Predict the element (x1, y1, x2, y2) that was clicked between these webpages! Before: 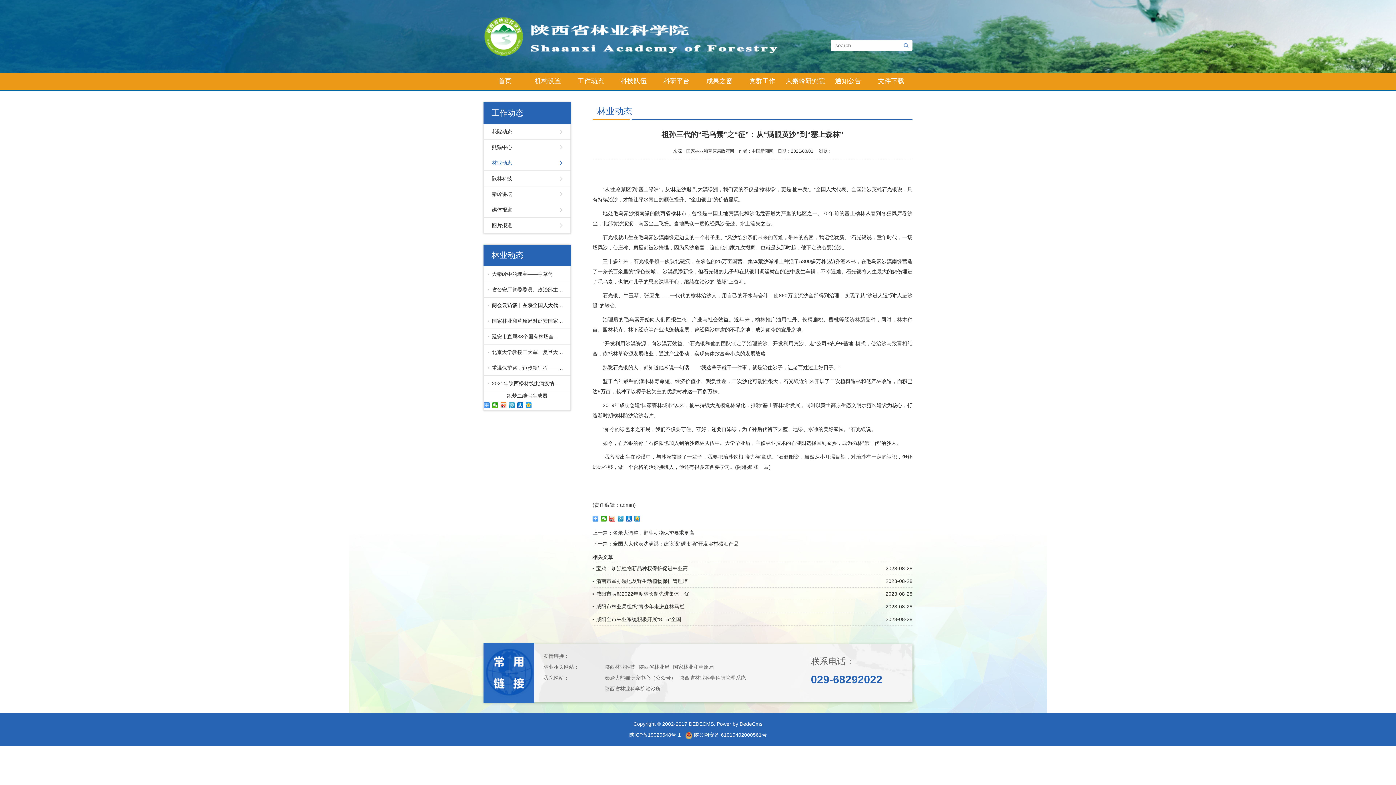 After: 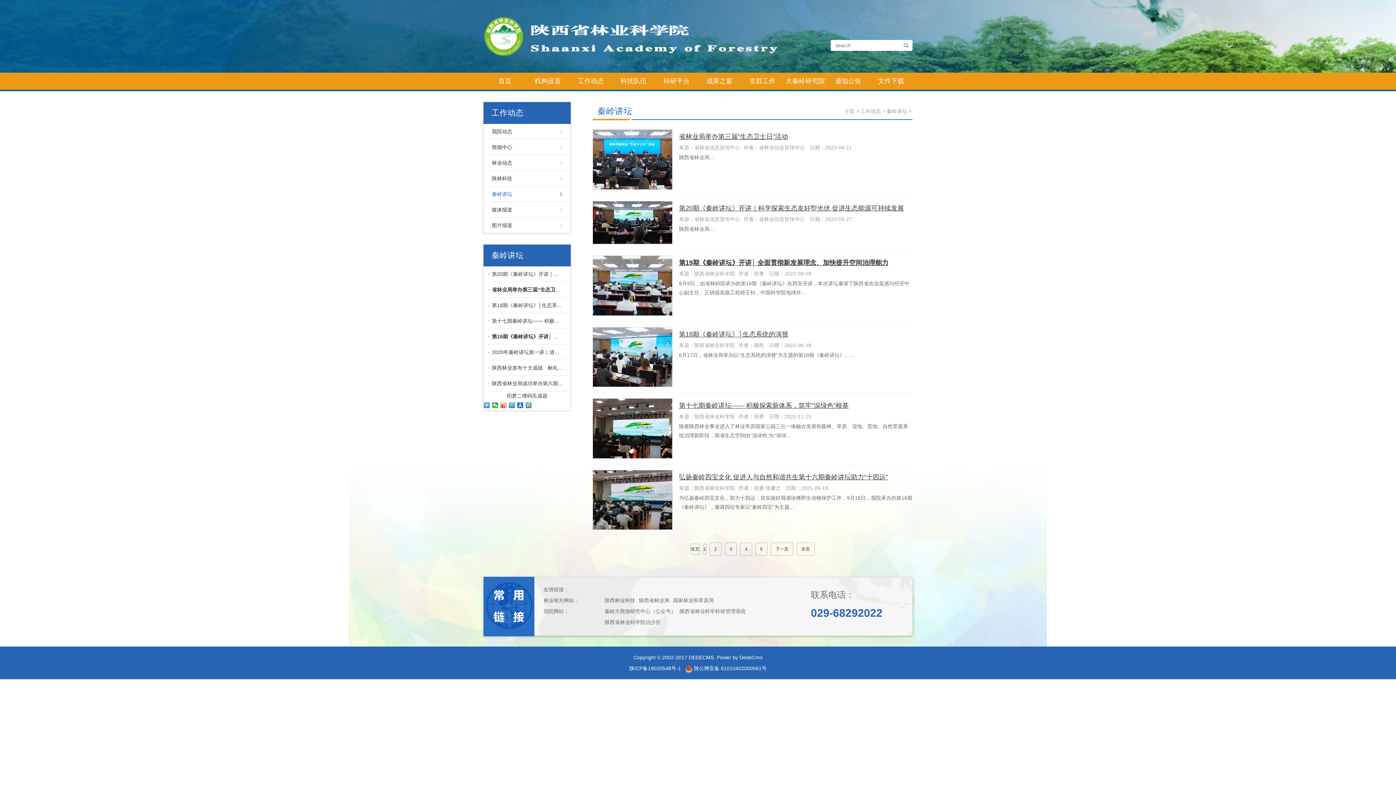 Action: bbox: (492, 186, 562, 202) label: 秦岭讲坛